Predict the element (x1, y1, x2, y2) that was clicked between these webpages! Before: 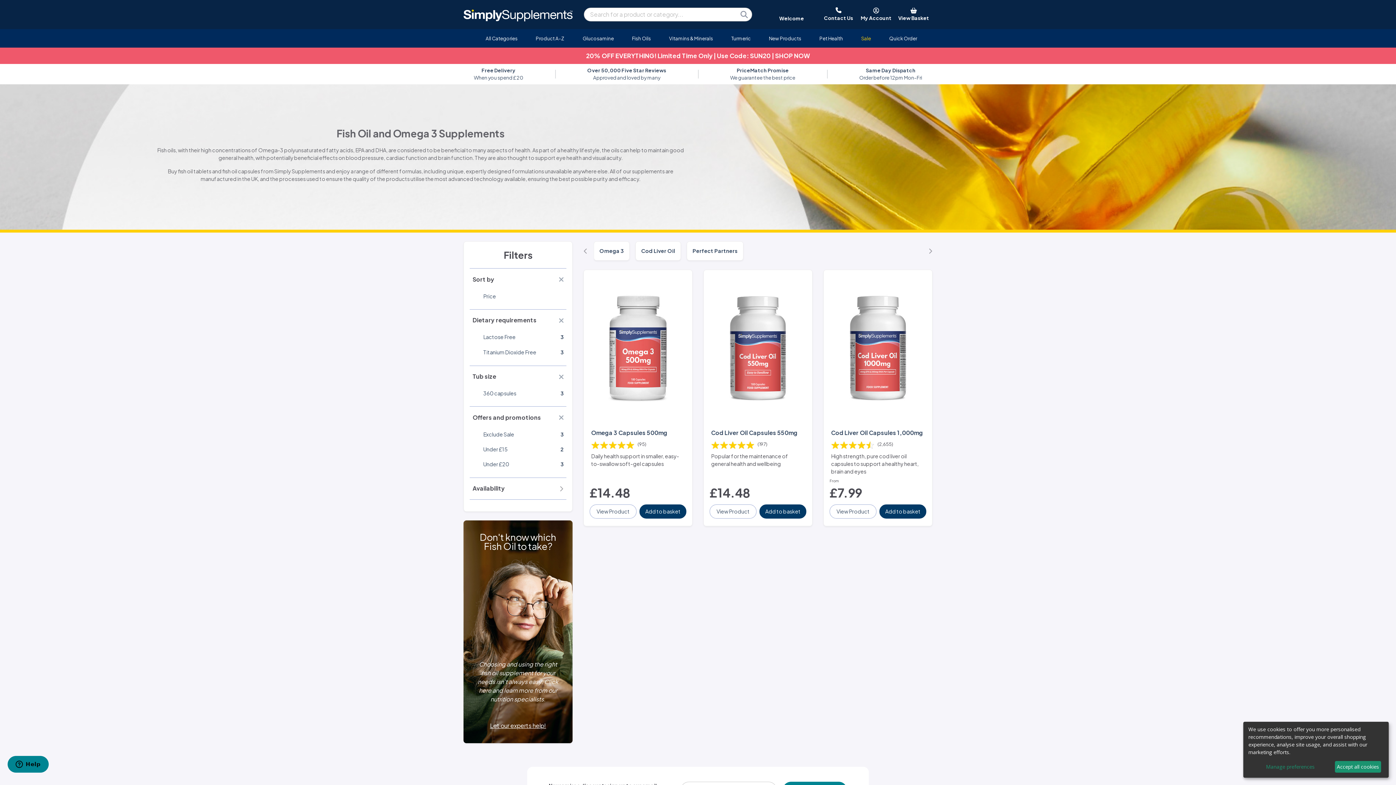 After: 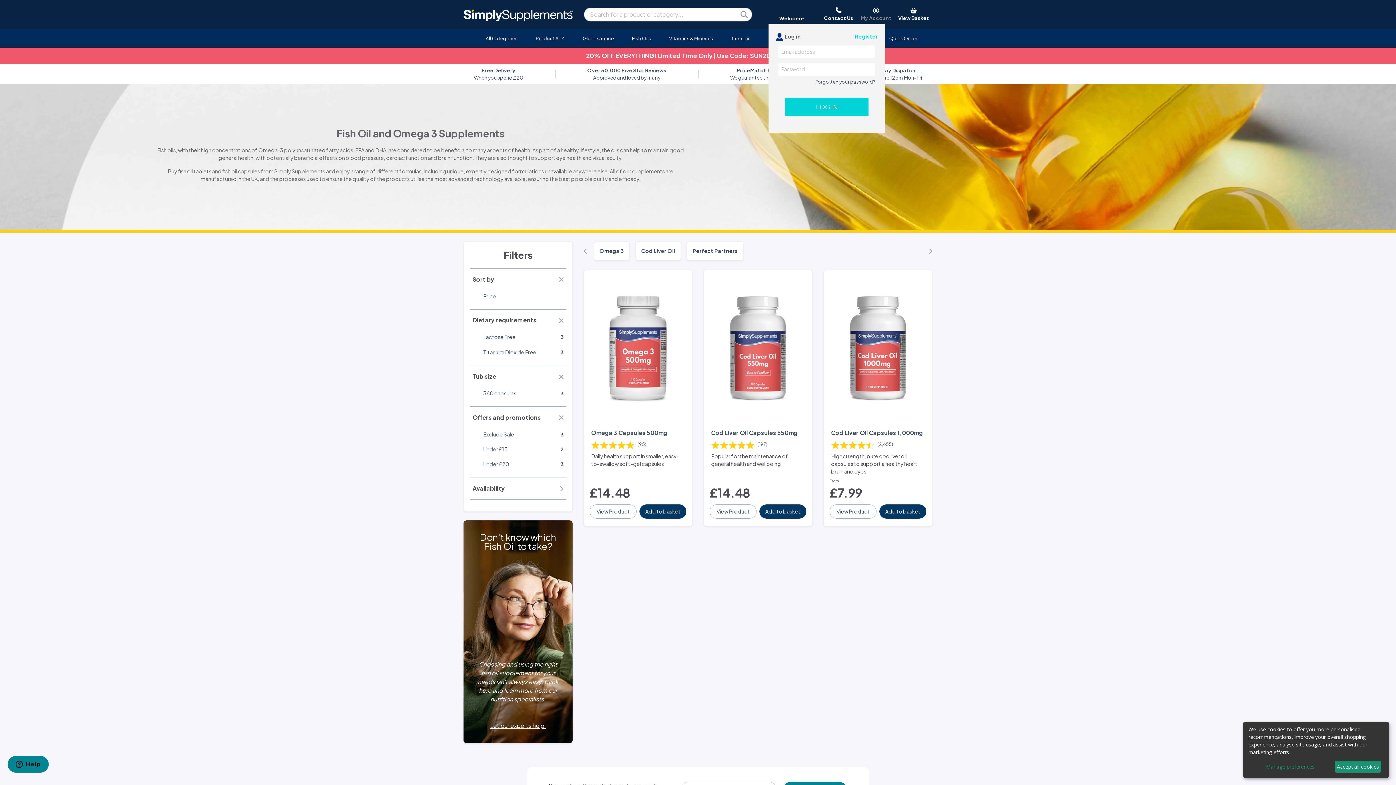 Action: label: 
My Account bbox: (860, 14, 891, 21)